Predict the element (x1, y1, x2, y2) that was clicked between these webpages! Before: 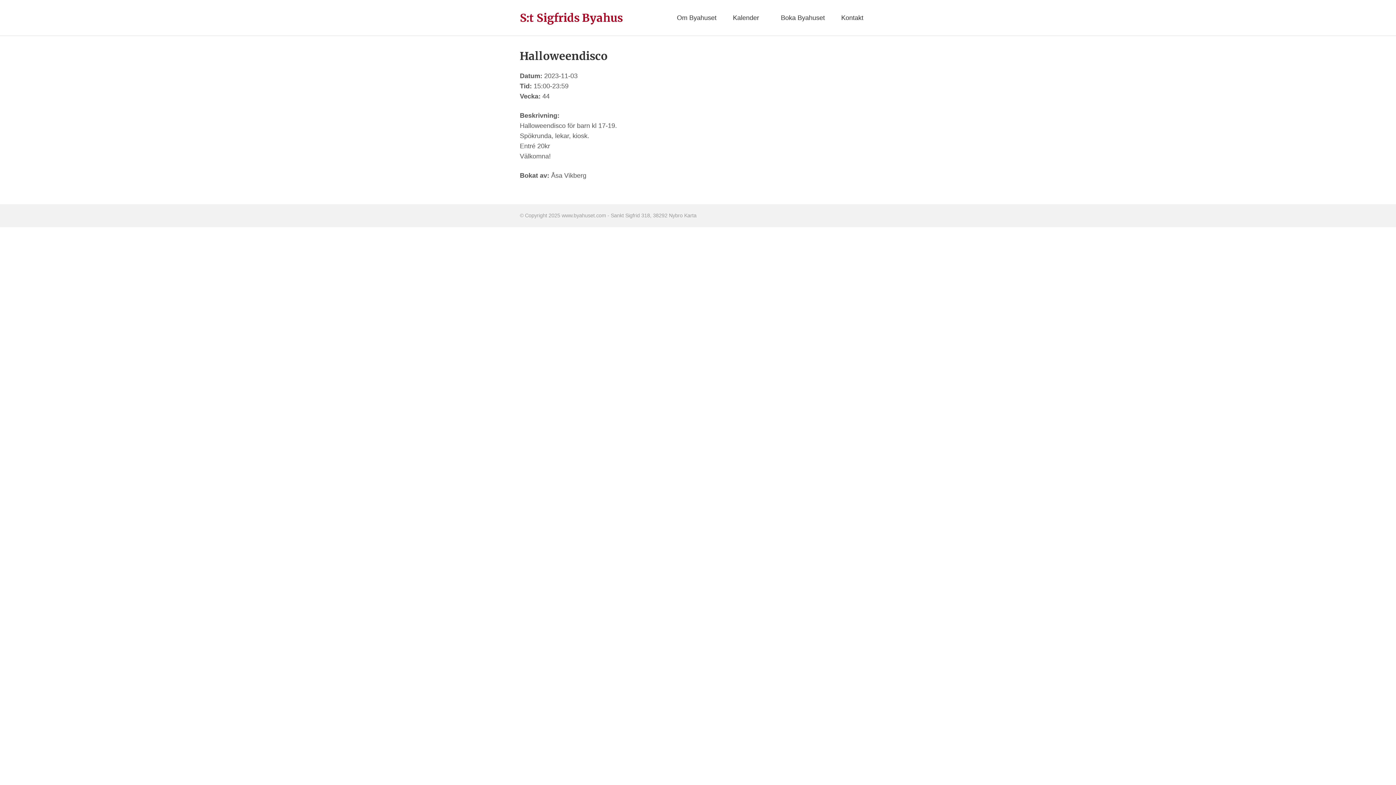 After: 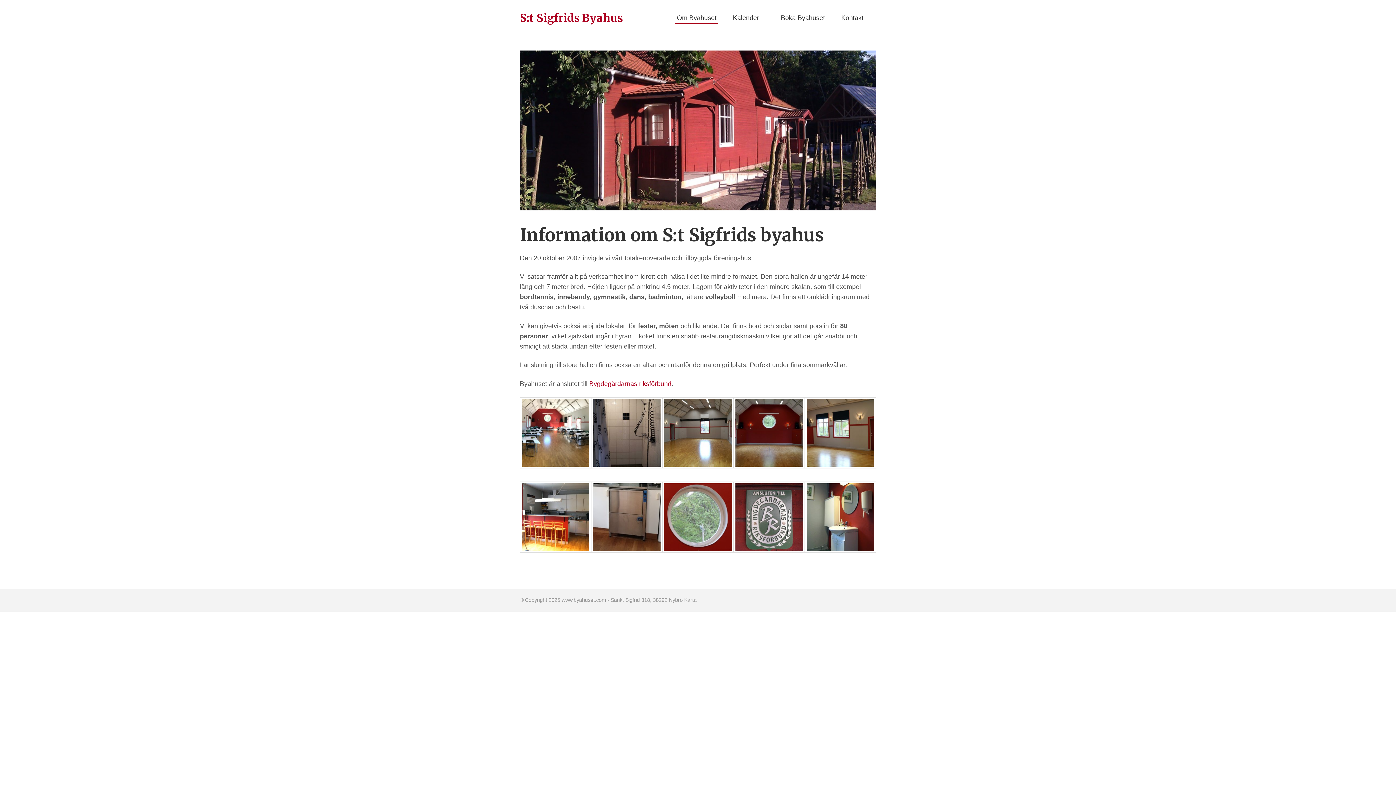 Action: label: Om Byahuset bbox: (675, 12, 718, 23)